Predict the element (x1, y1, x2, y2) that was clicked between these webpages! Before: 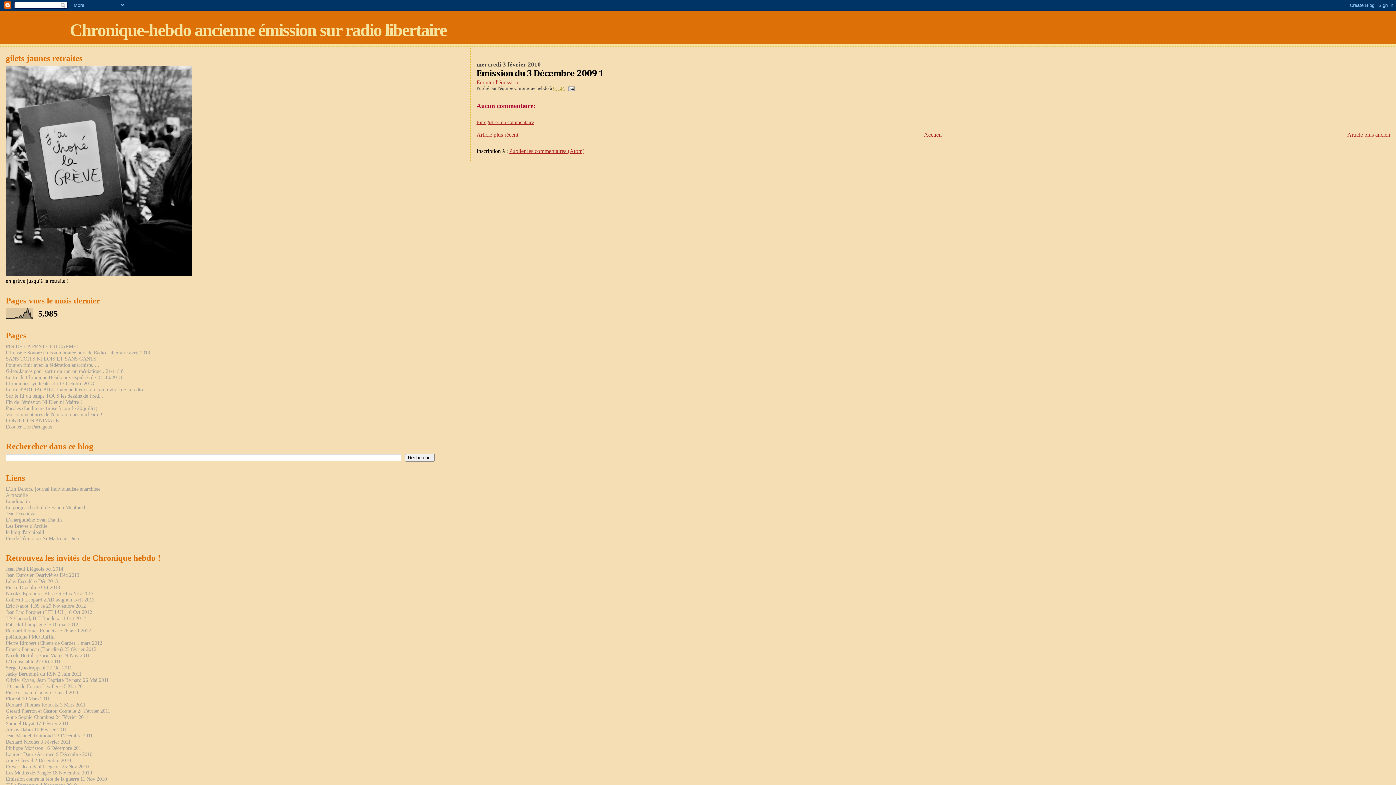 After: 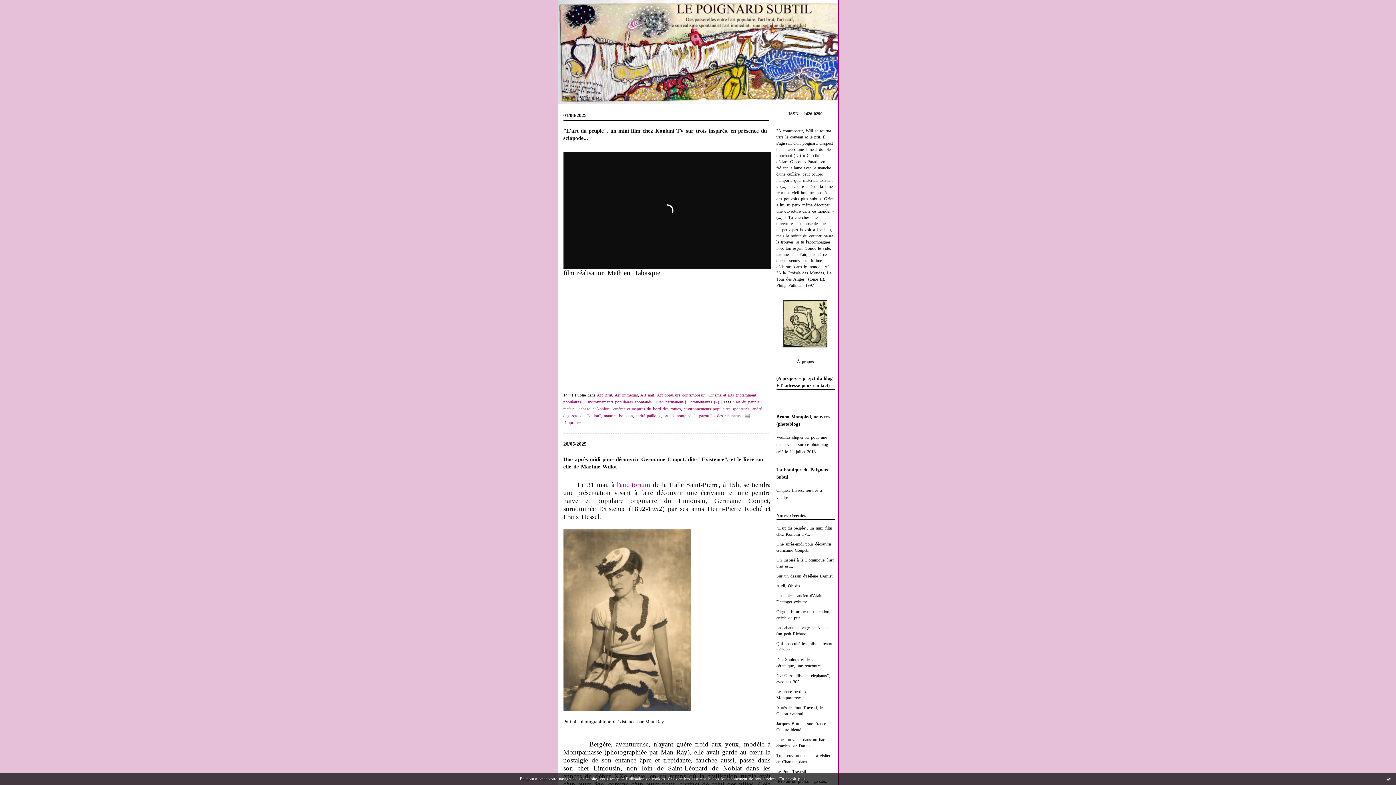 Action: label: Le poignard subtil de Bruno Montpied bbox: (5, 504, 85, 510)